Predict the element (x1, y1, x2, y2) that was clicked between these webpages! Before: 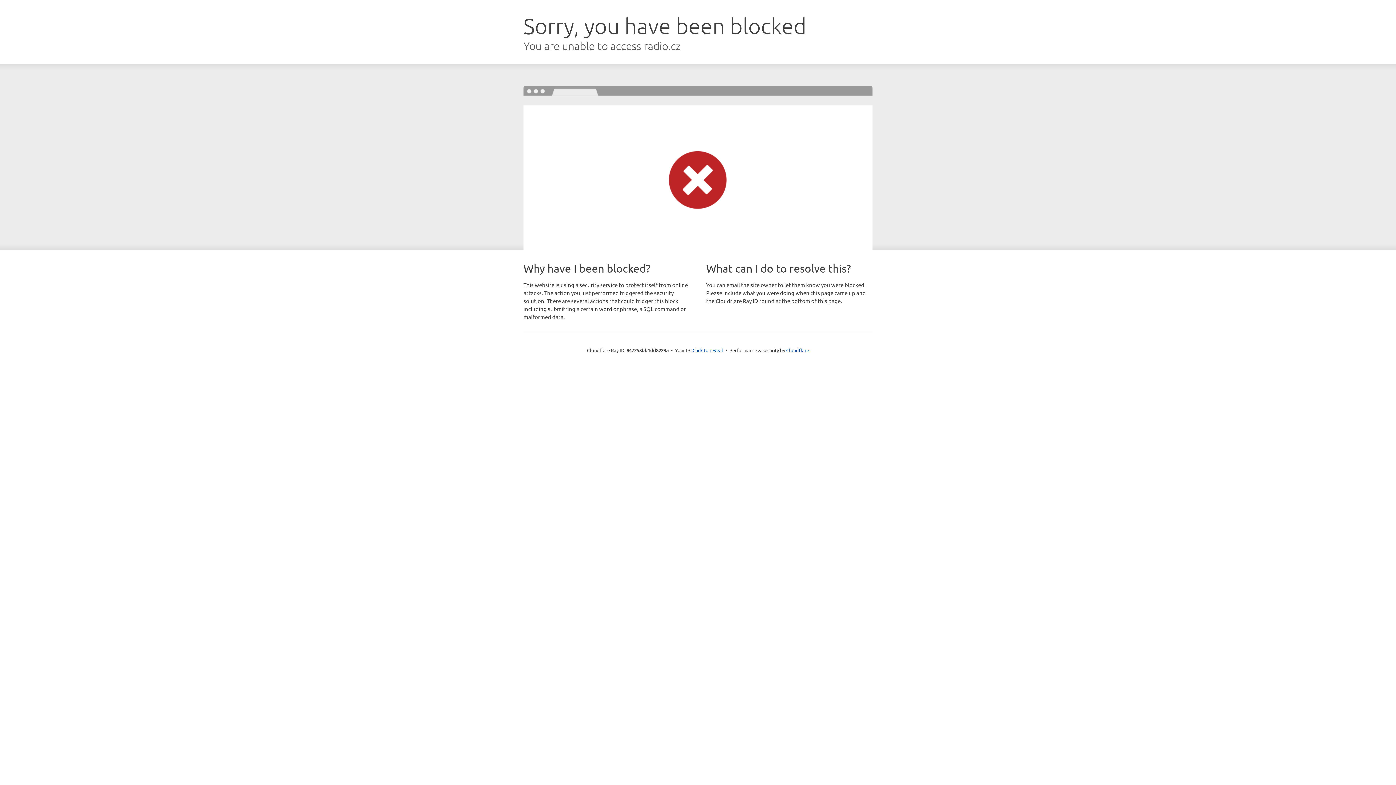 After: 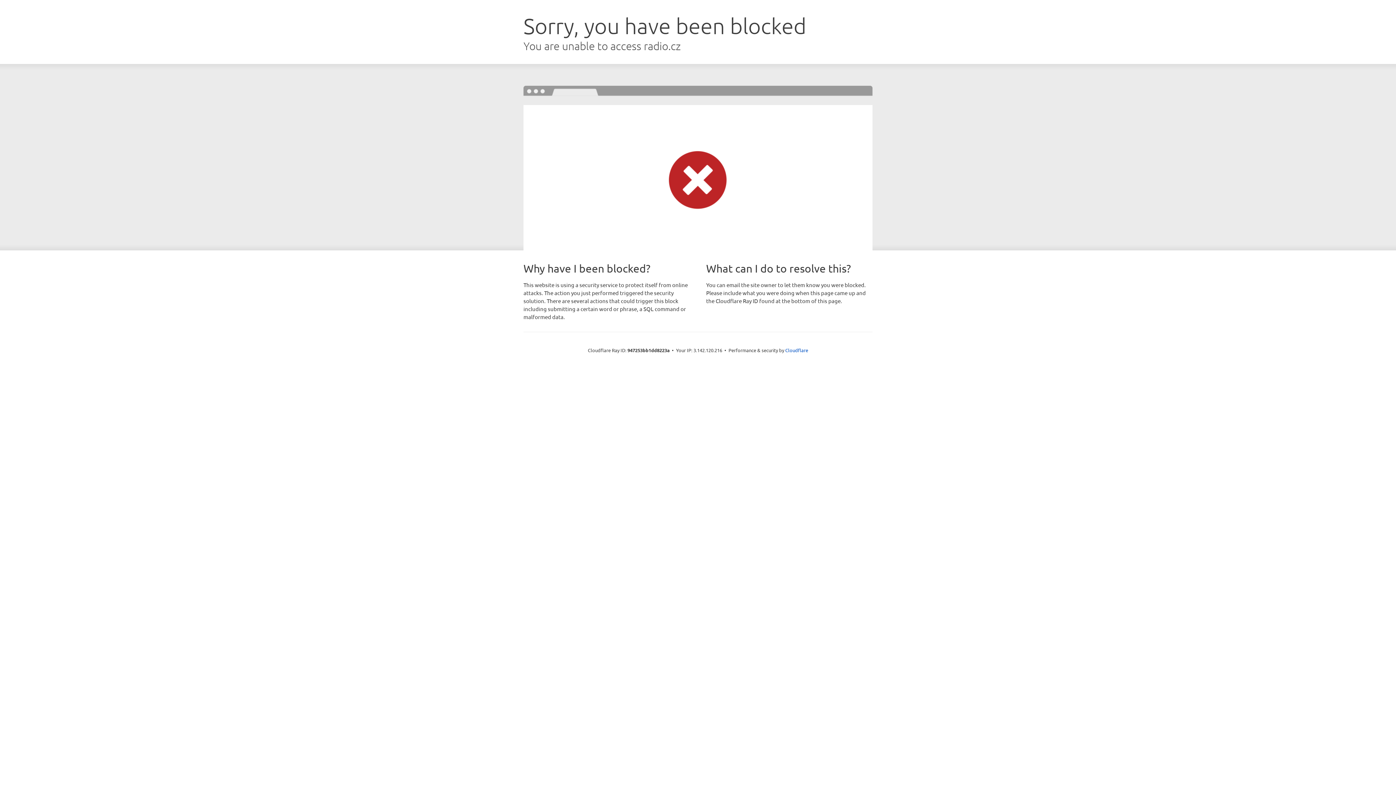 Action: label: Click to reveal bbox: (692, 346, 723, 353)